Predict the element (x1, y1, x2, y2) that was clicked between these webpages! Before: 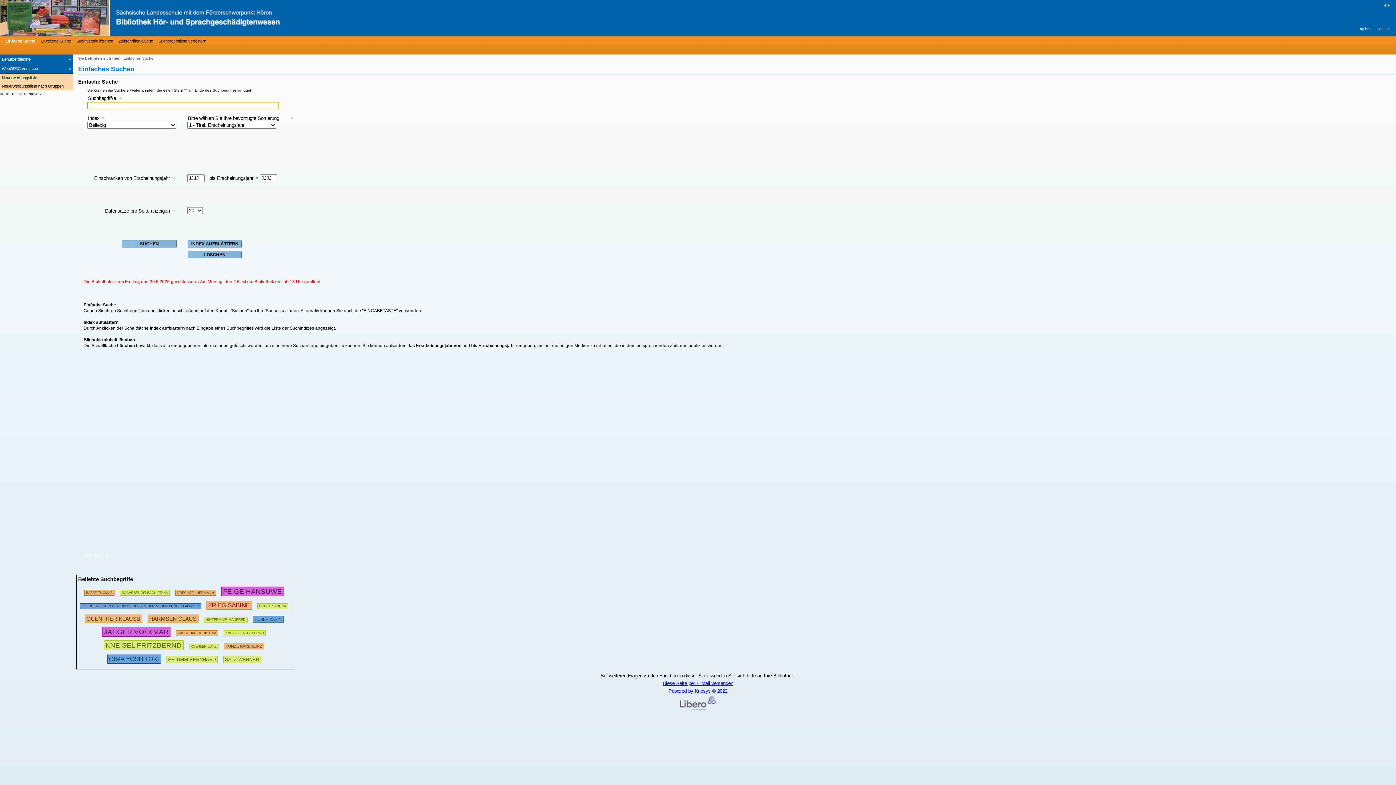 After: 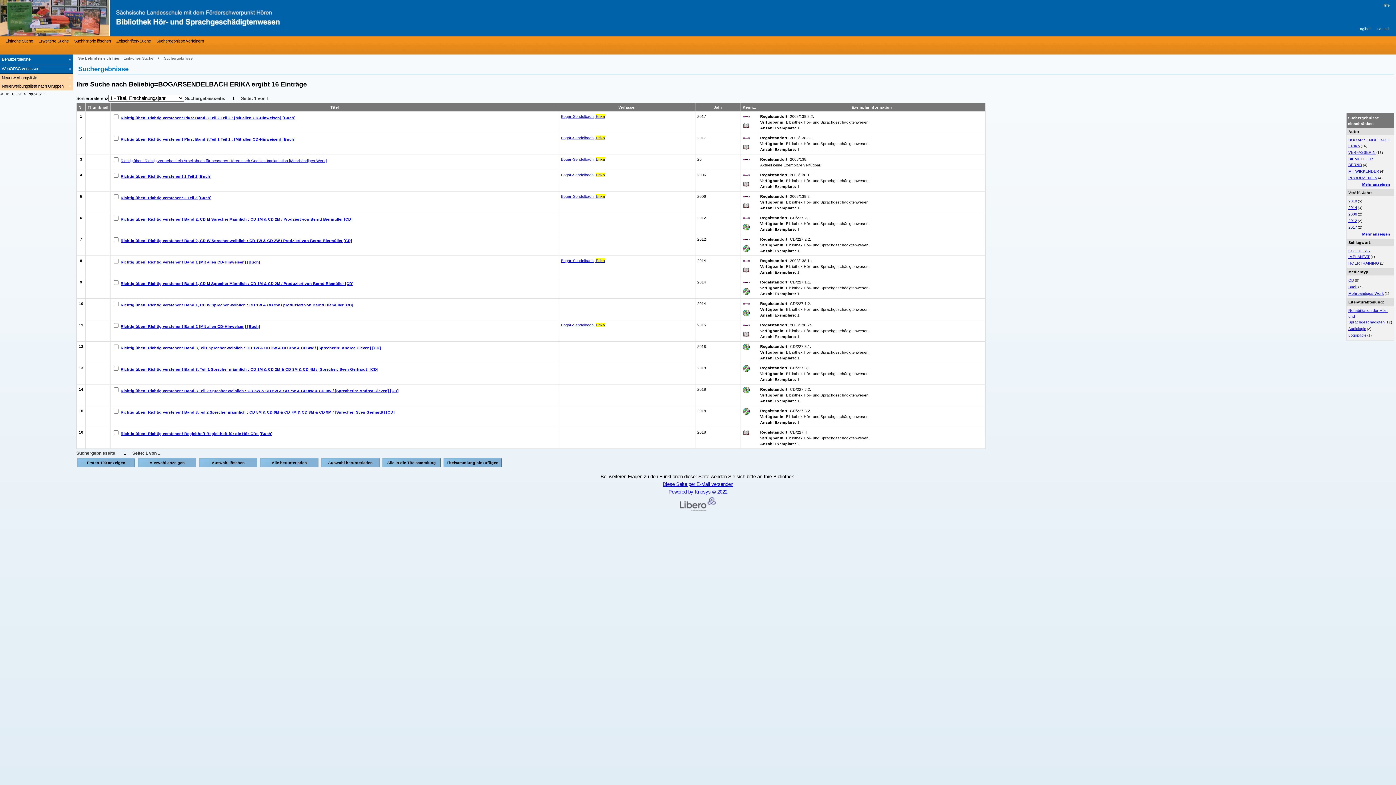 Action: label: 258197 Suchen  - Letzte Suche: 16 exakte Treffer bbox: (119, 588, 169, 595)